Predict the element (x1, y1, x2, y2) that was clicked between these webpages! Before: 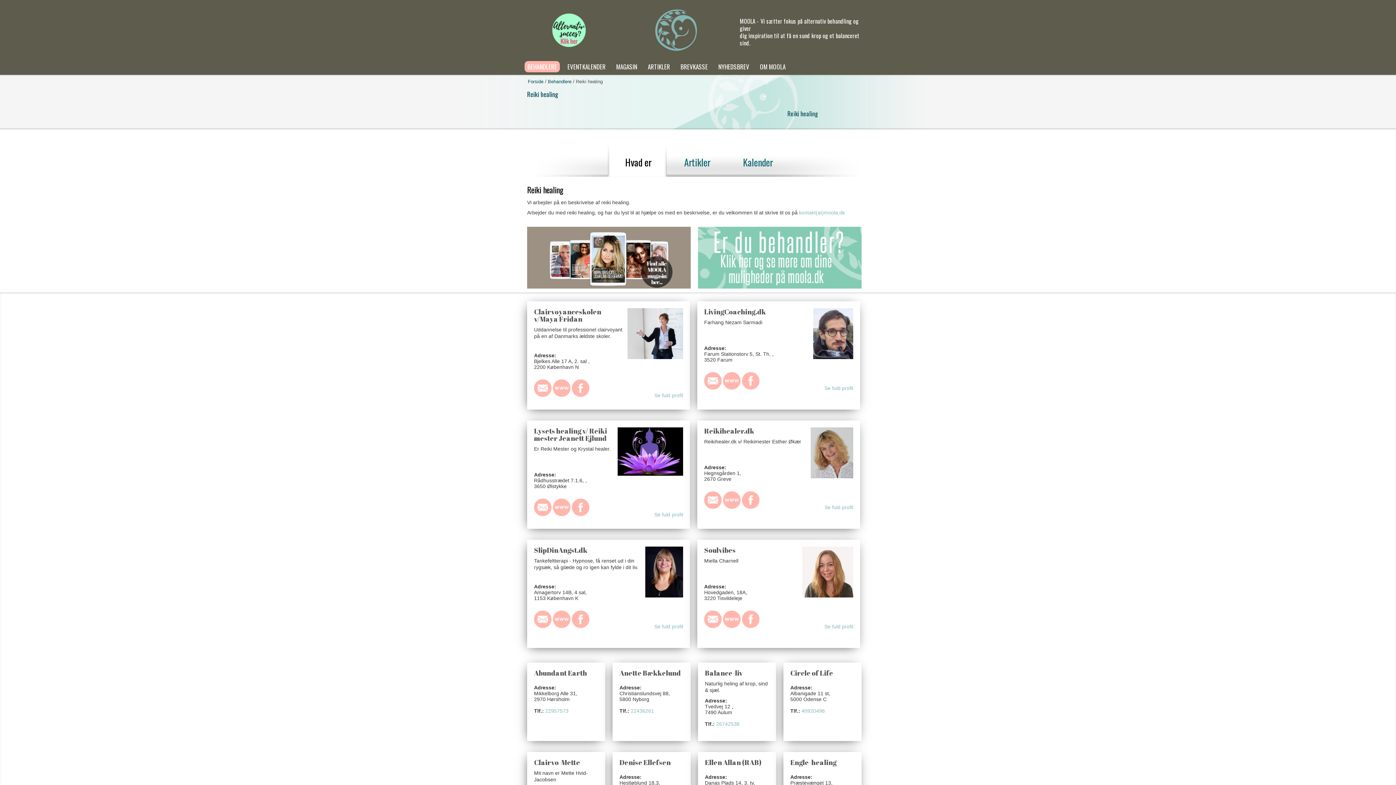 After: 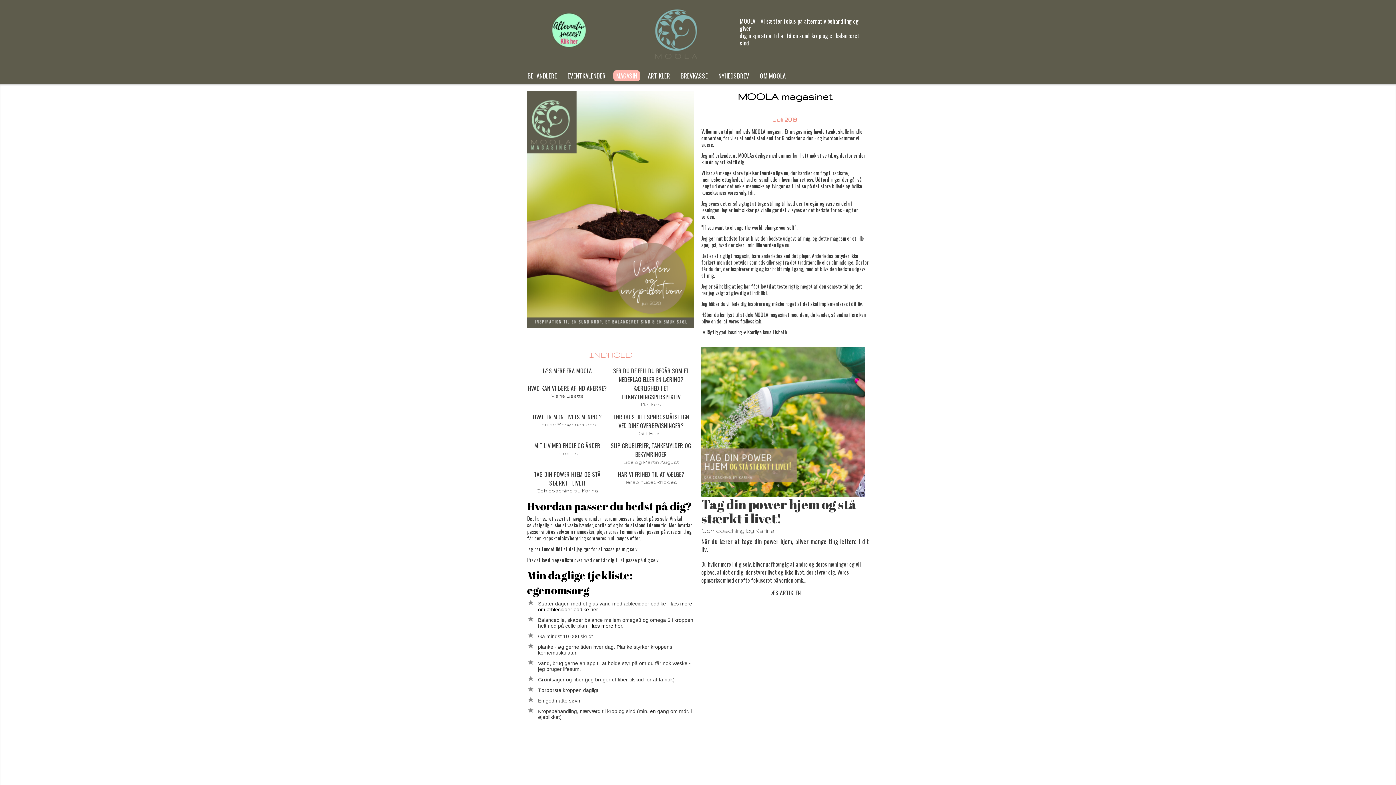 Action: label: MAGASIN bbox: (613, 61, 640, 72)